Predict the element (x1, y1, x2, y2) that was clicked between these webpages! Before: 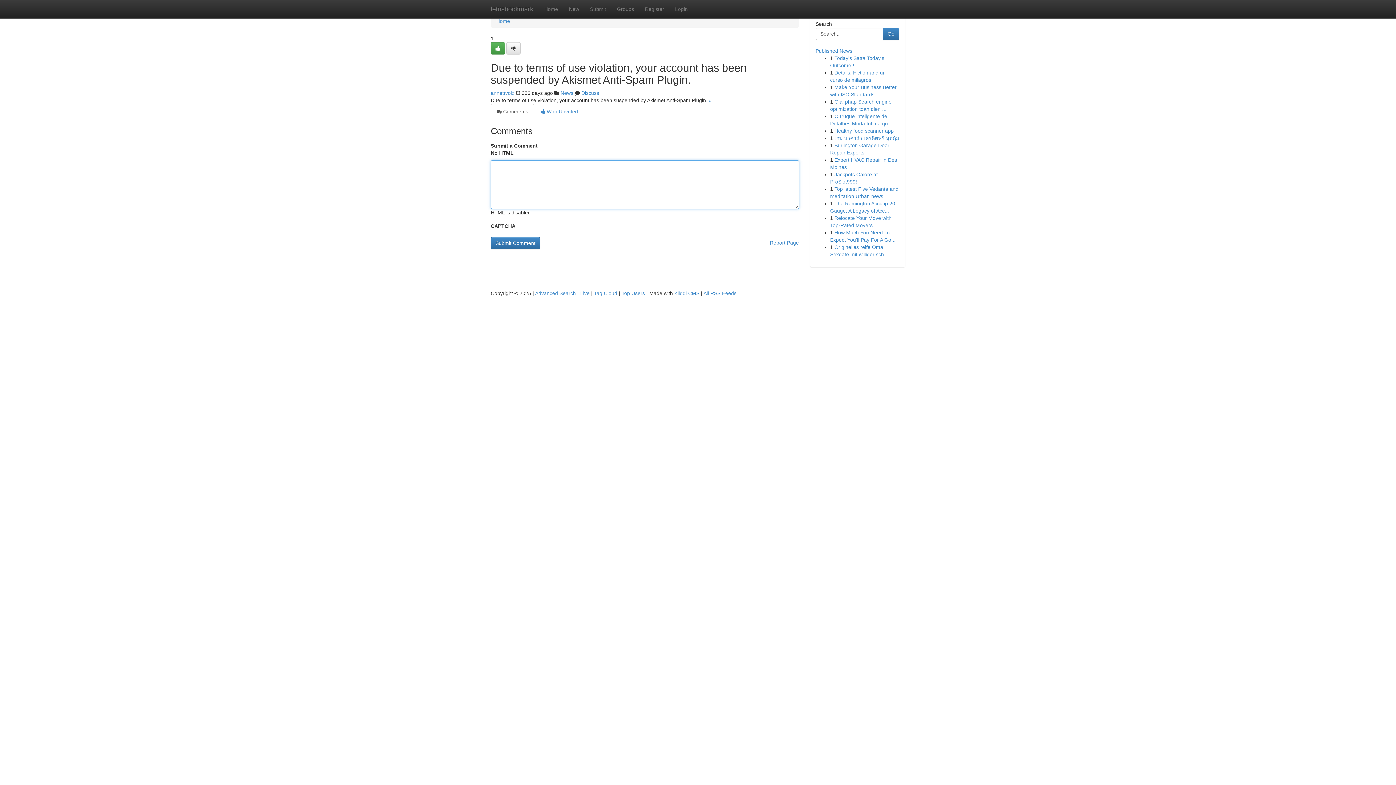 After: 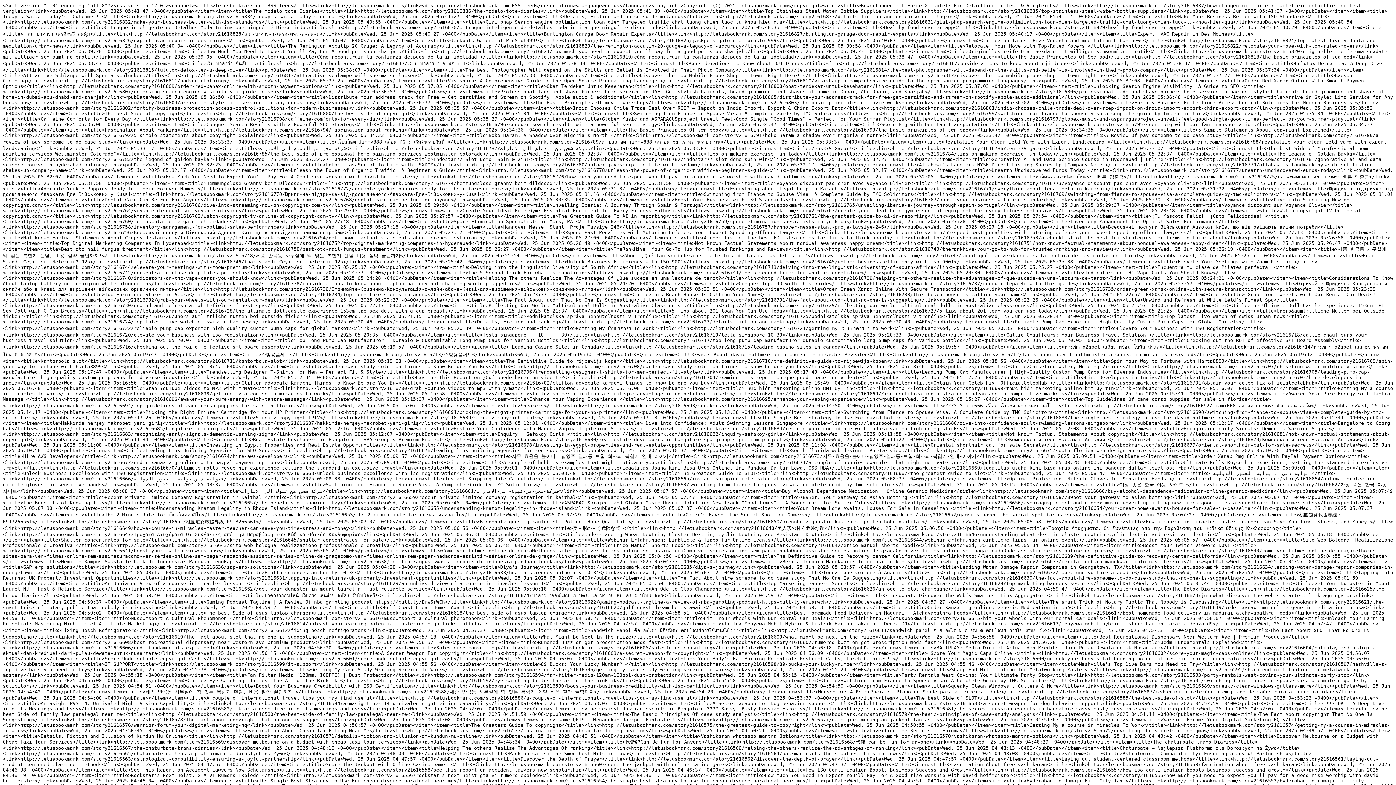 Action: bbox: (703, 290, 736, 296) label: All RSS Feeds